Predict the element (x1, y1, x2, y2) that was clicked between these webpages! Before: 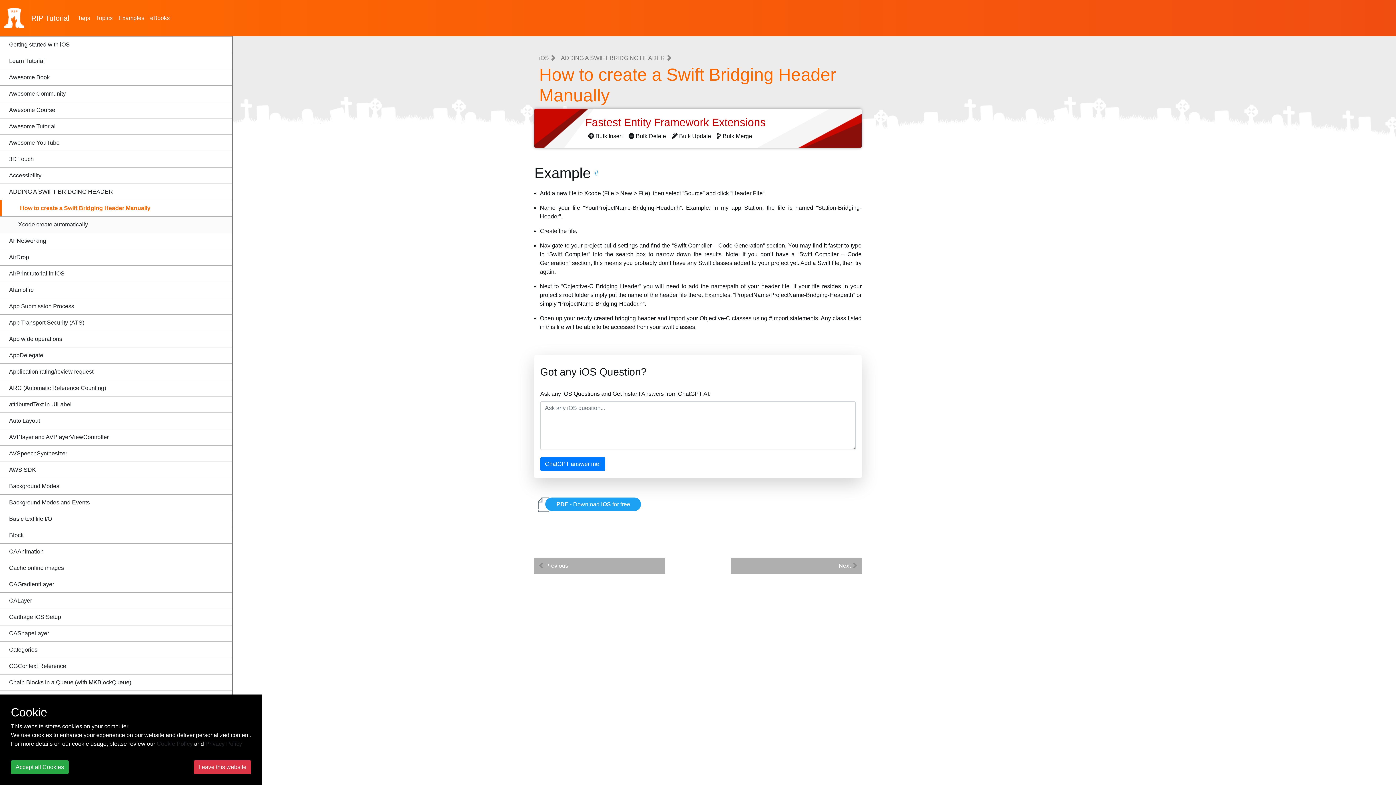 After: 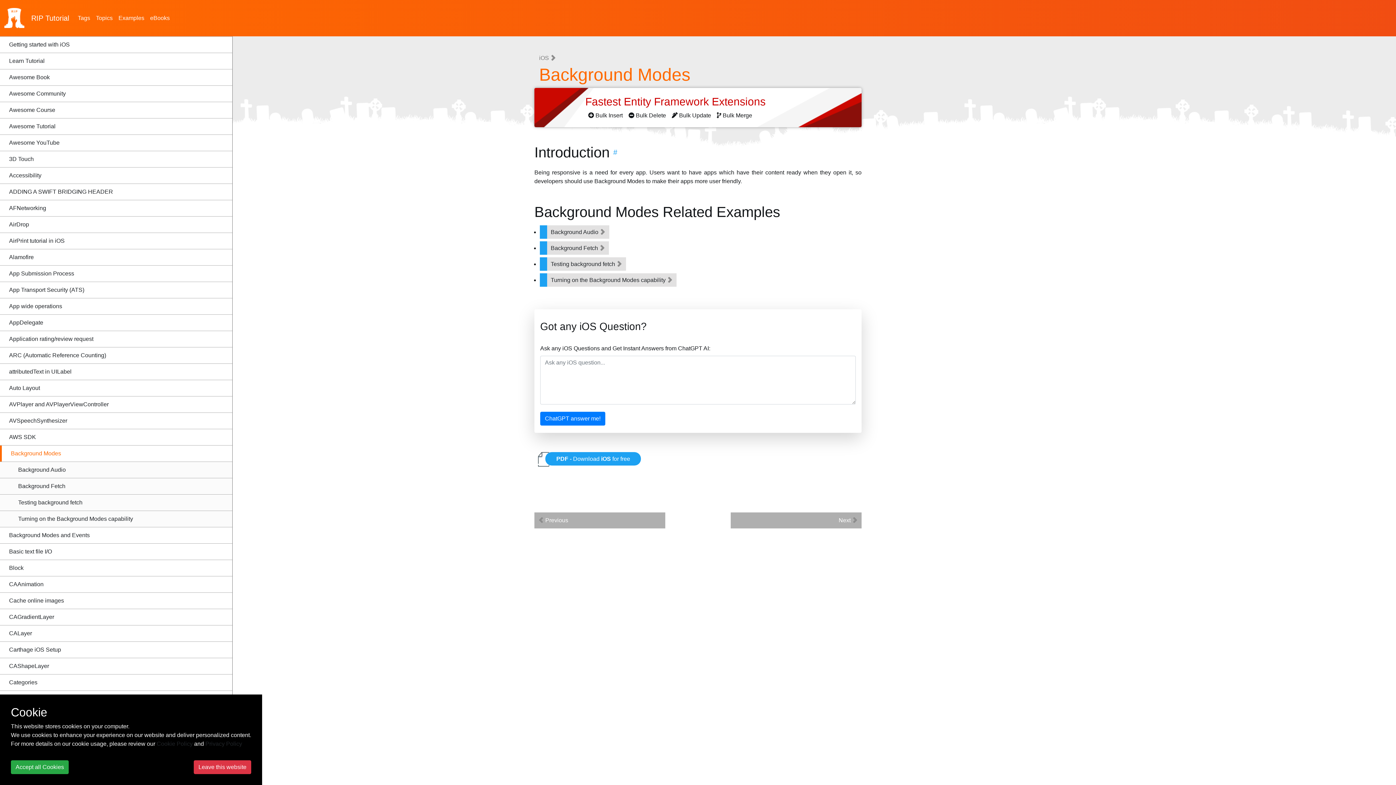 Action: label: Background Modes bbox: (0, 478, 232, 494)